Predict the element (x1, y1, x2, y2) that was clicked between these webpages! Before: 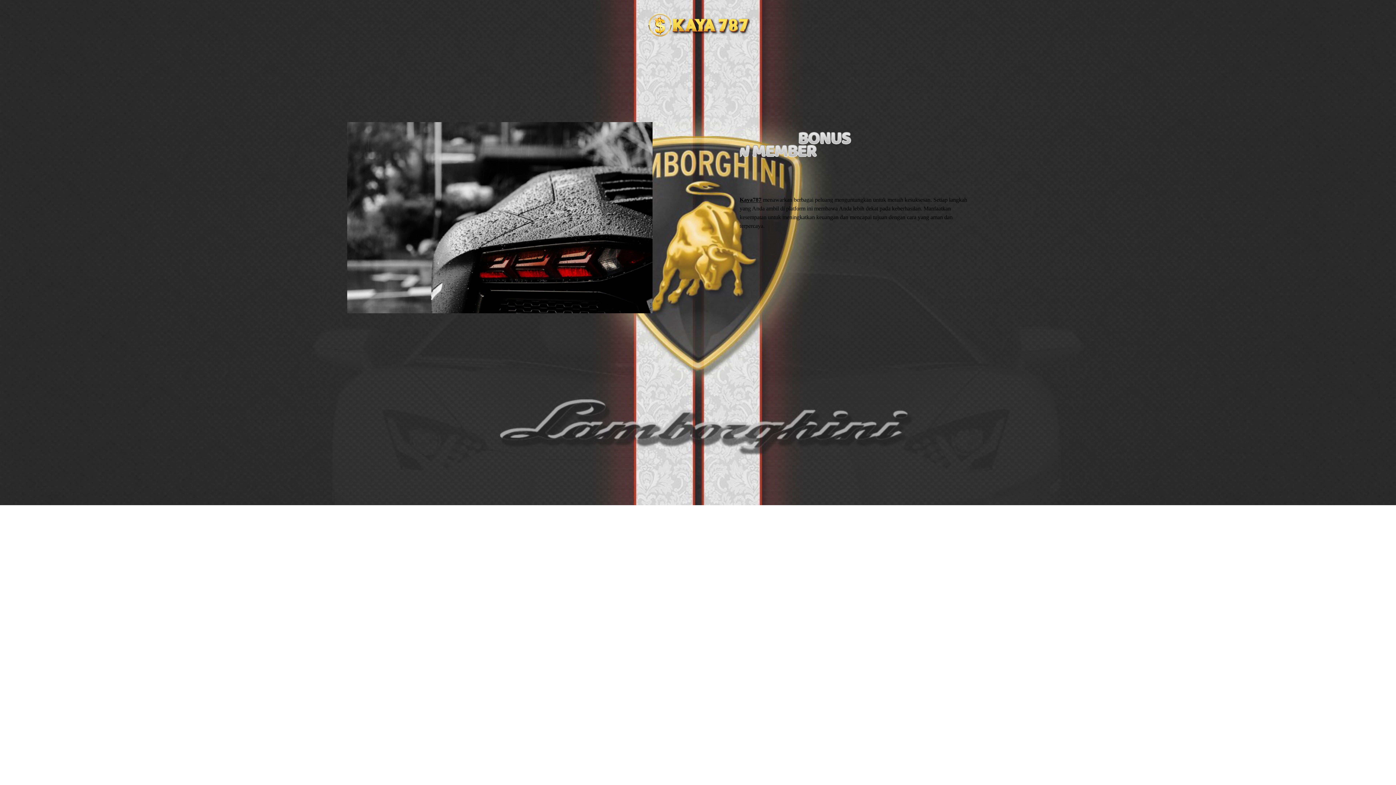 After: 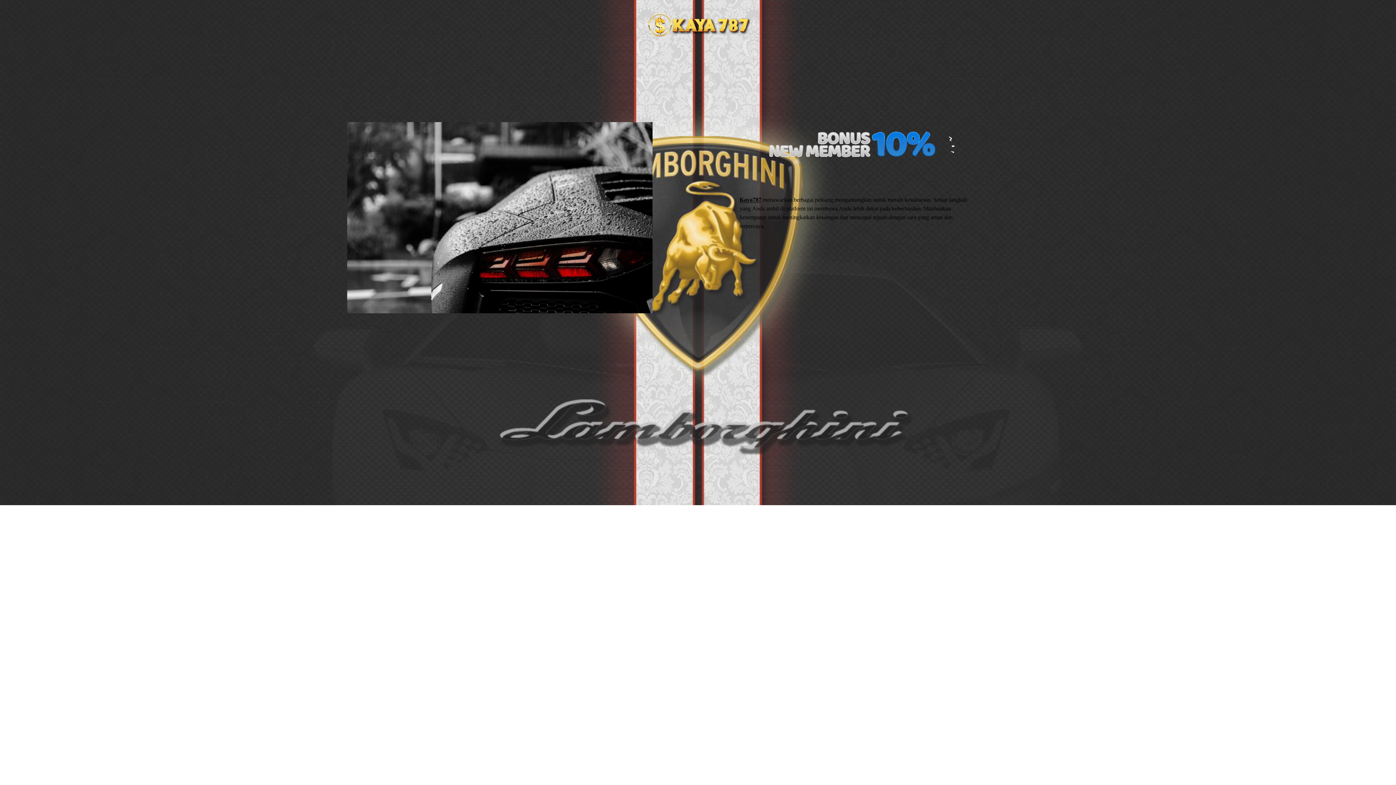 Action: bbox: (647, 9, 750, 42)